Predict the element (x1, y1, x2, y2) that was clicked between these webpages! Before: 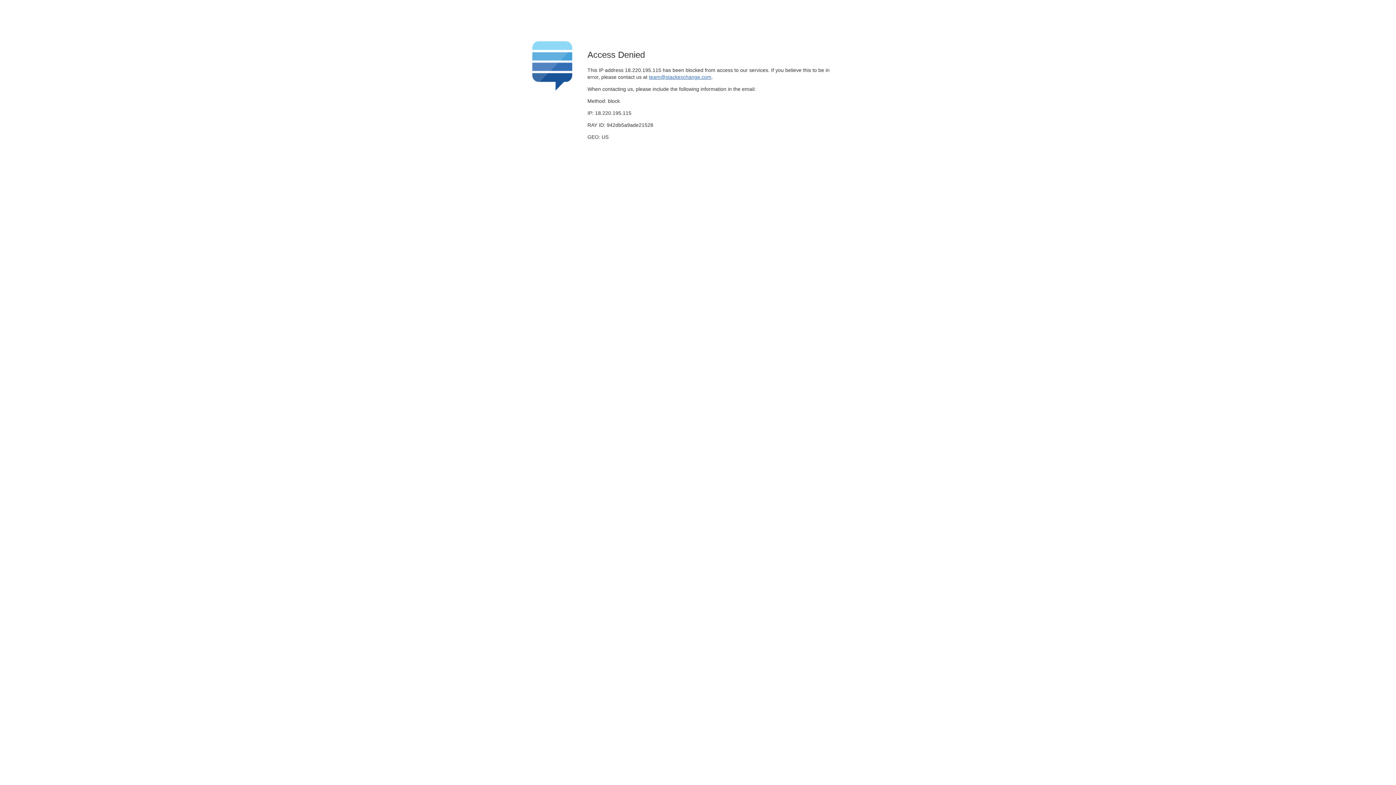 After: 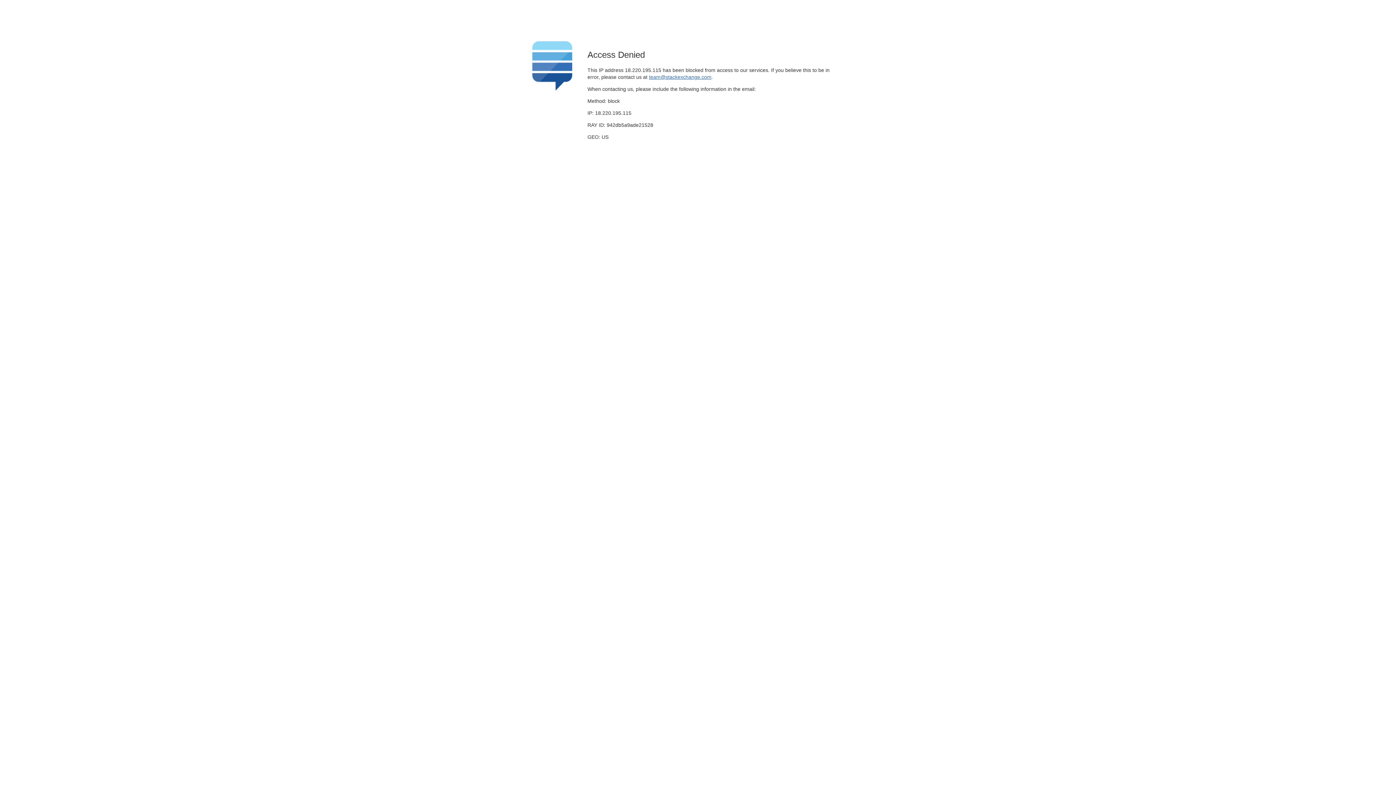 Action: bbox: (649, 74, 711, 79) label: team@stackexchange.com